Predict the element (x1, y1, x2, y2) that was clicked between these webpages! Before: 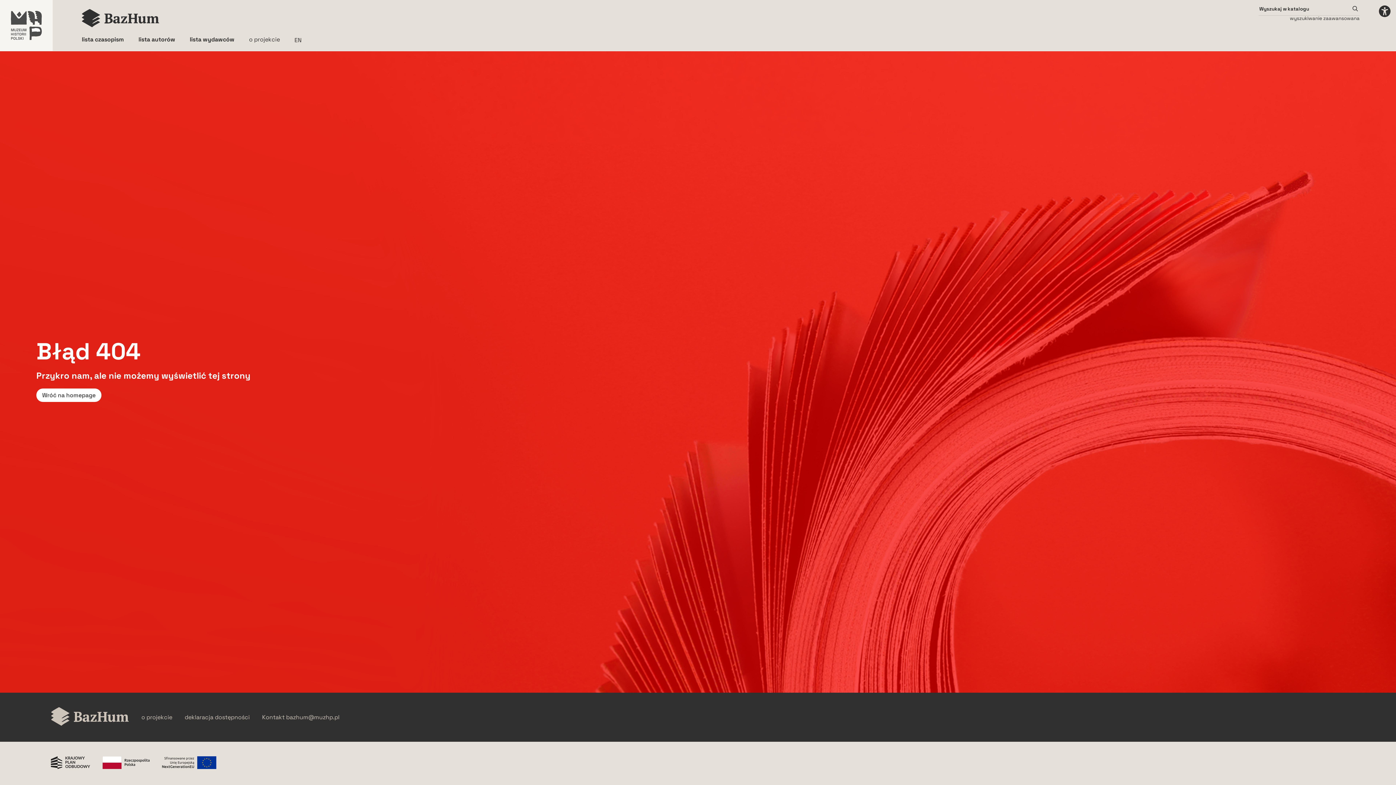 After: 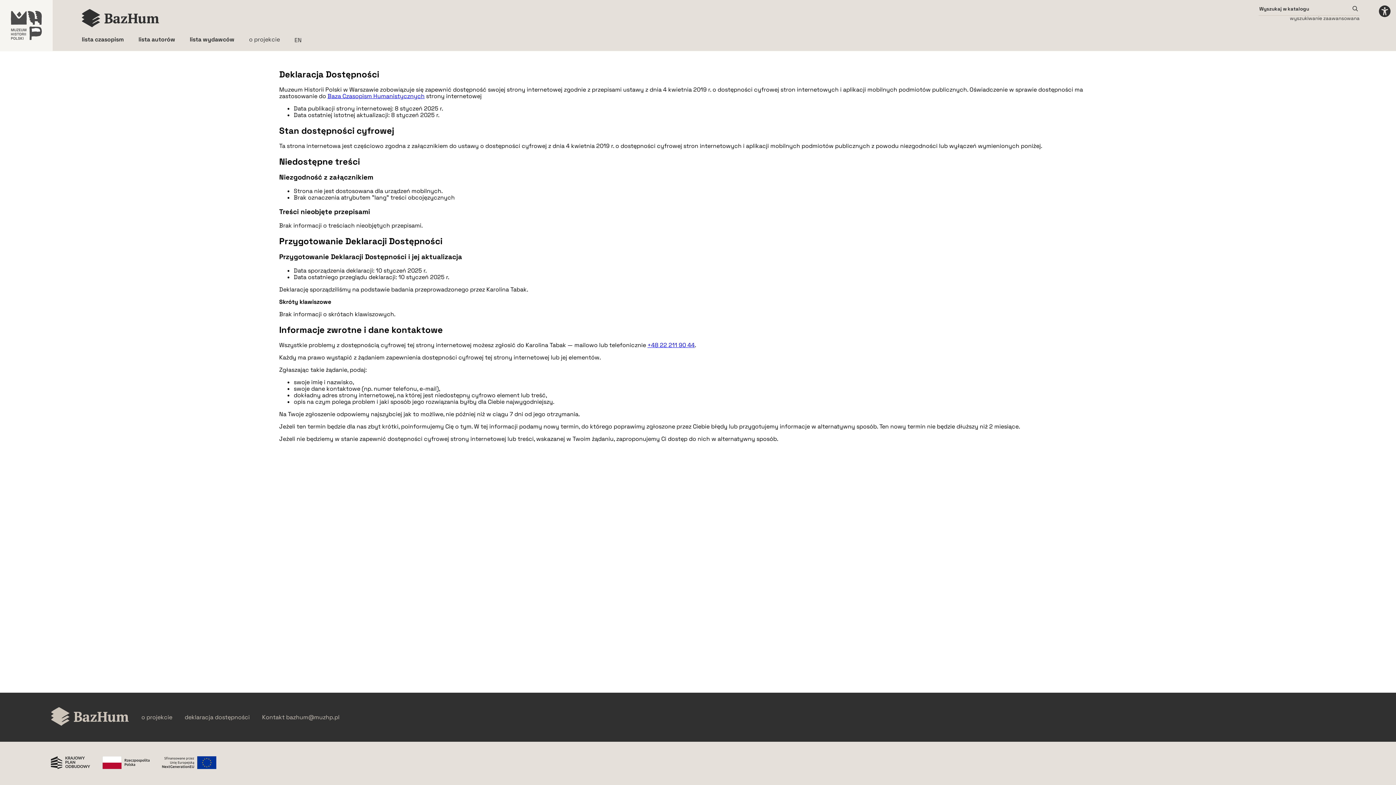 Action: label: Deklaracja dostepnosci bbox: (184, 714, 249, 720)